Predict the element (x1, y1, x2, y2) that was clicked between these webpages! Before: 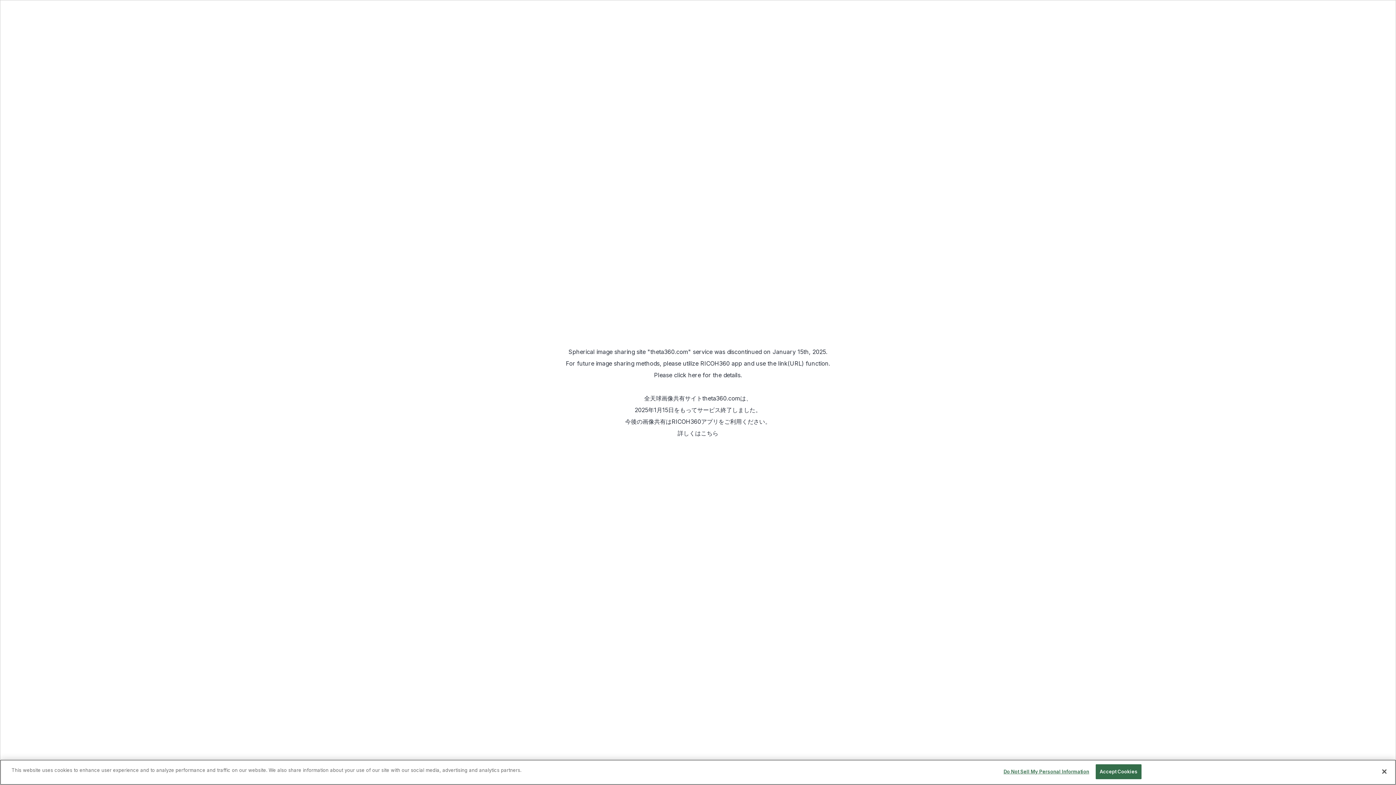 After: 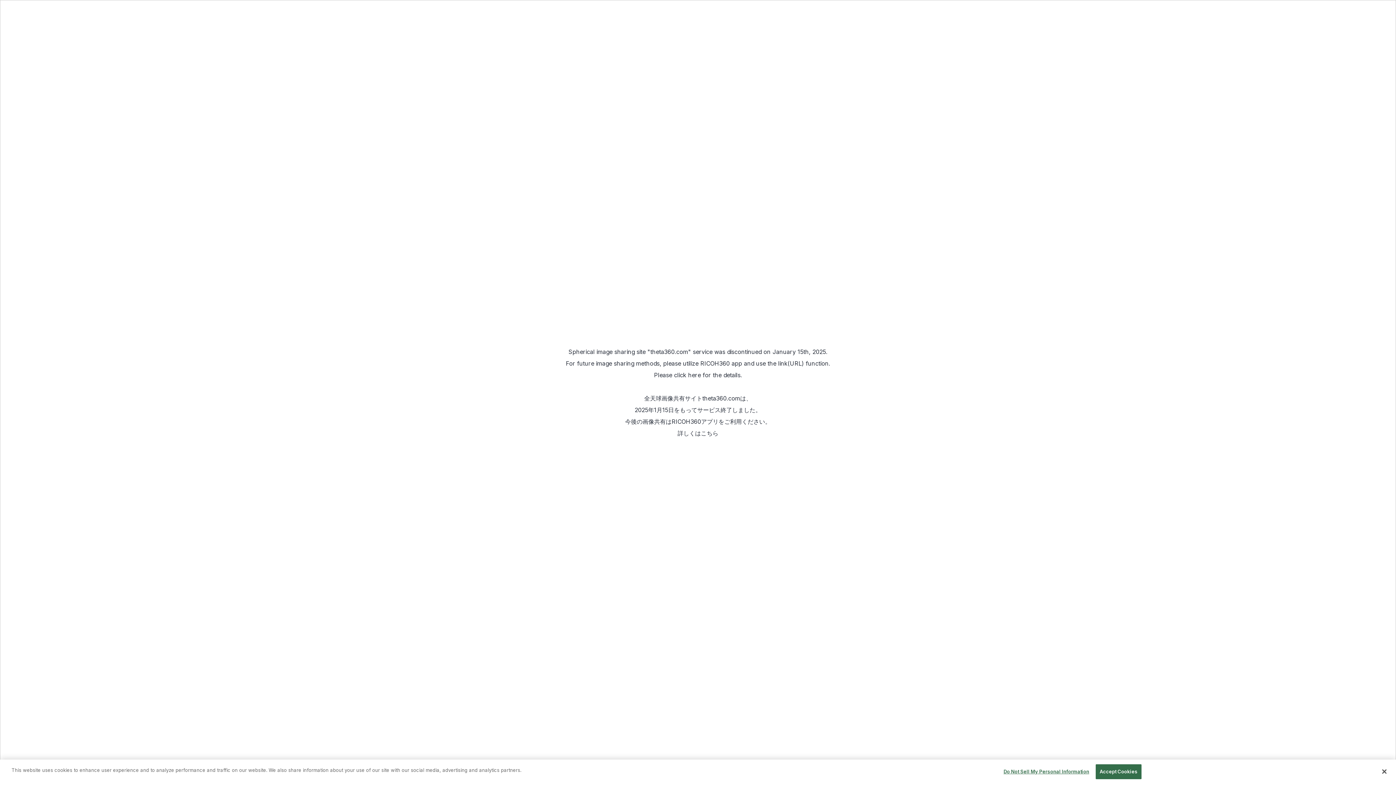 Action: label: RICOH360アプリ bbox: (671, 418, 718, 425)